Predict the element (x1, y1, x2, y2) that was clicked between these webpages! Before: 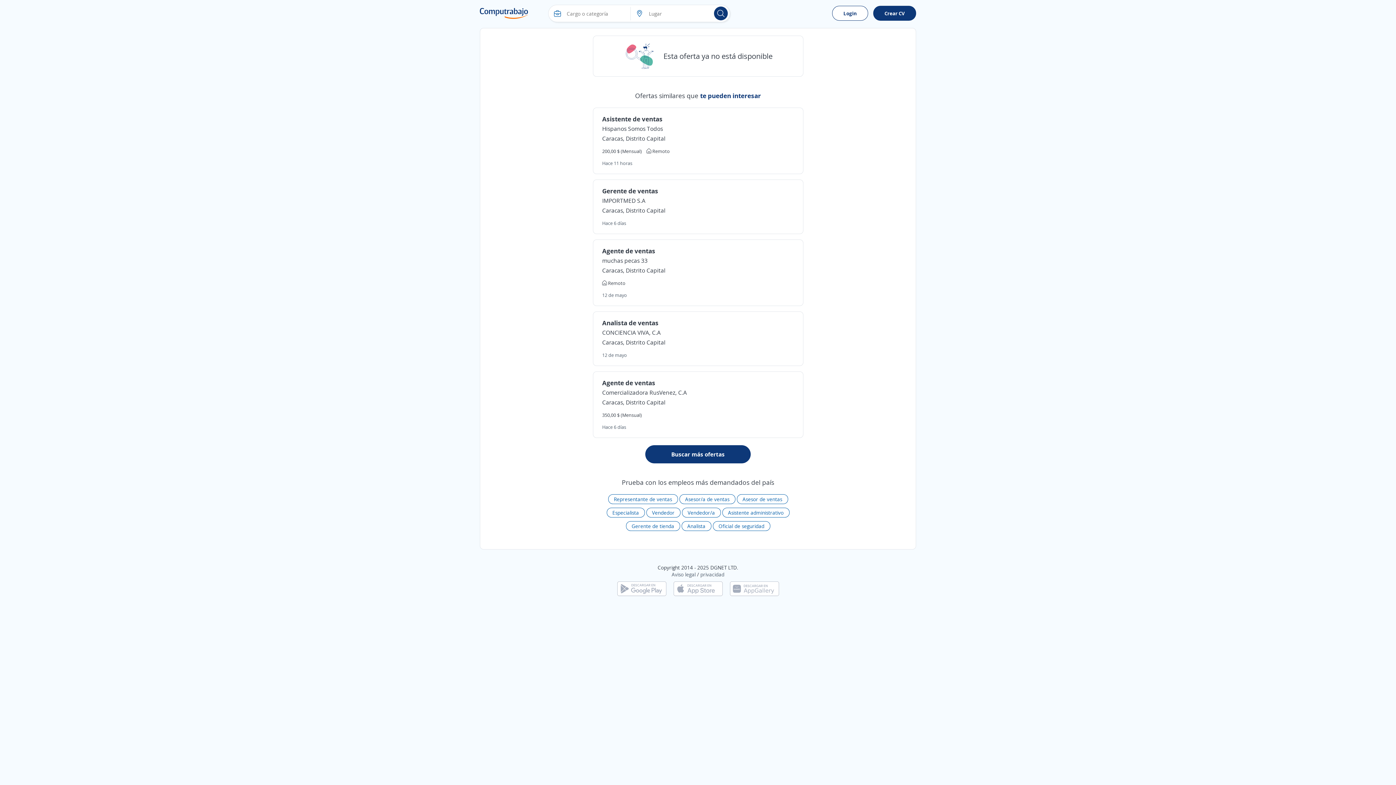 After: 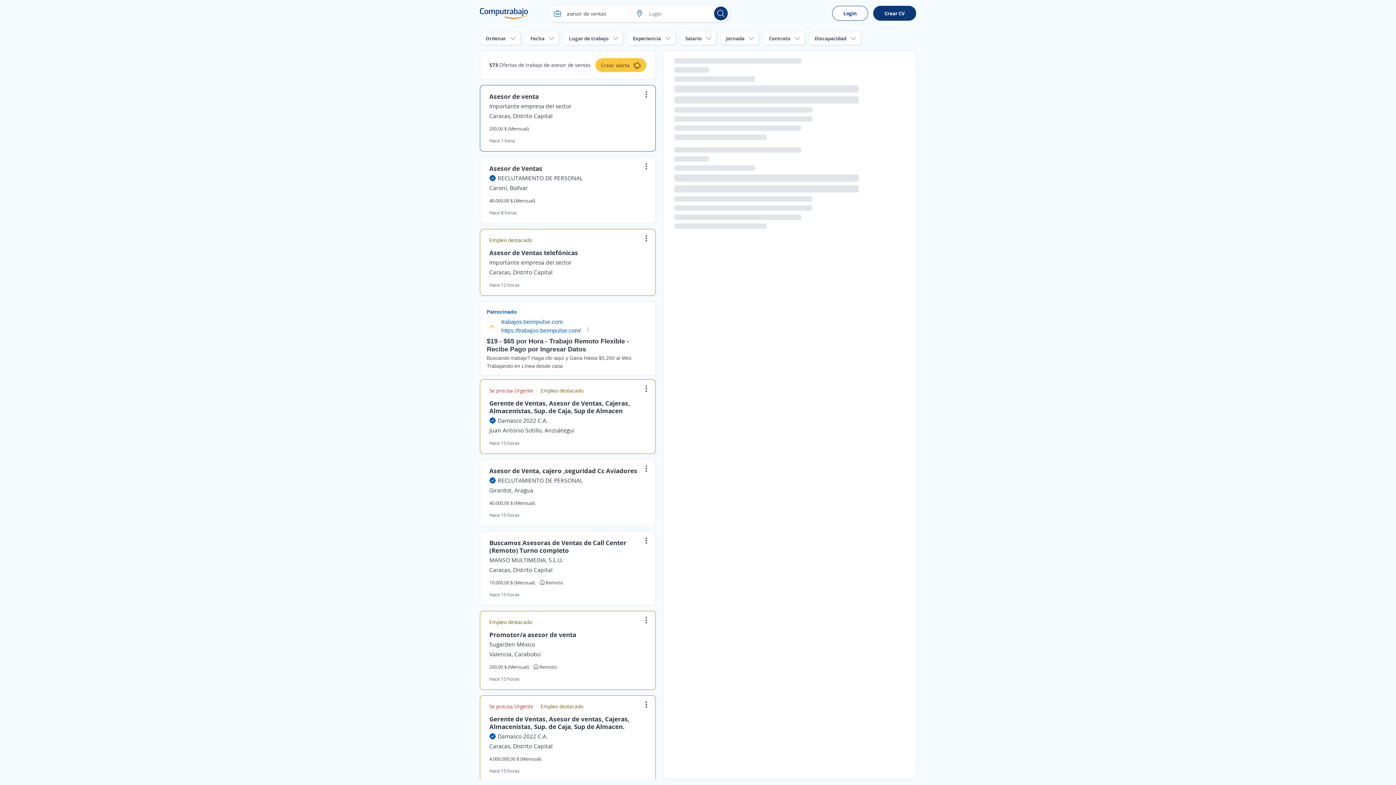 Action: bbox: (736, 494, 788, 504) label: Asesor de ventas